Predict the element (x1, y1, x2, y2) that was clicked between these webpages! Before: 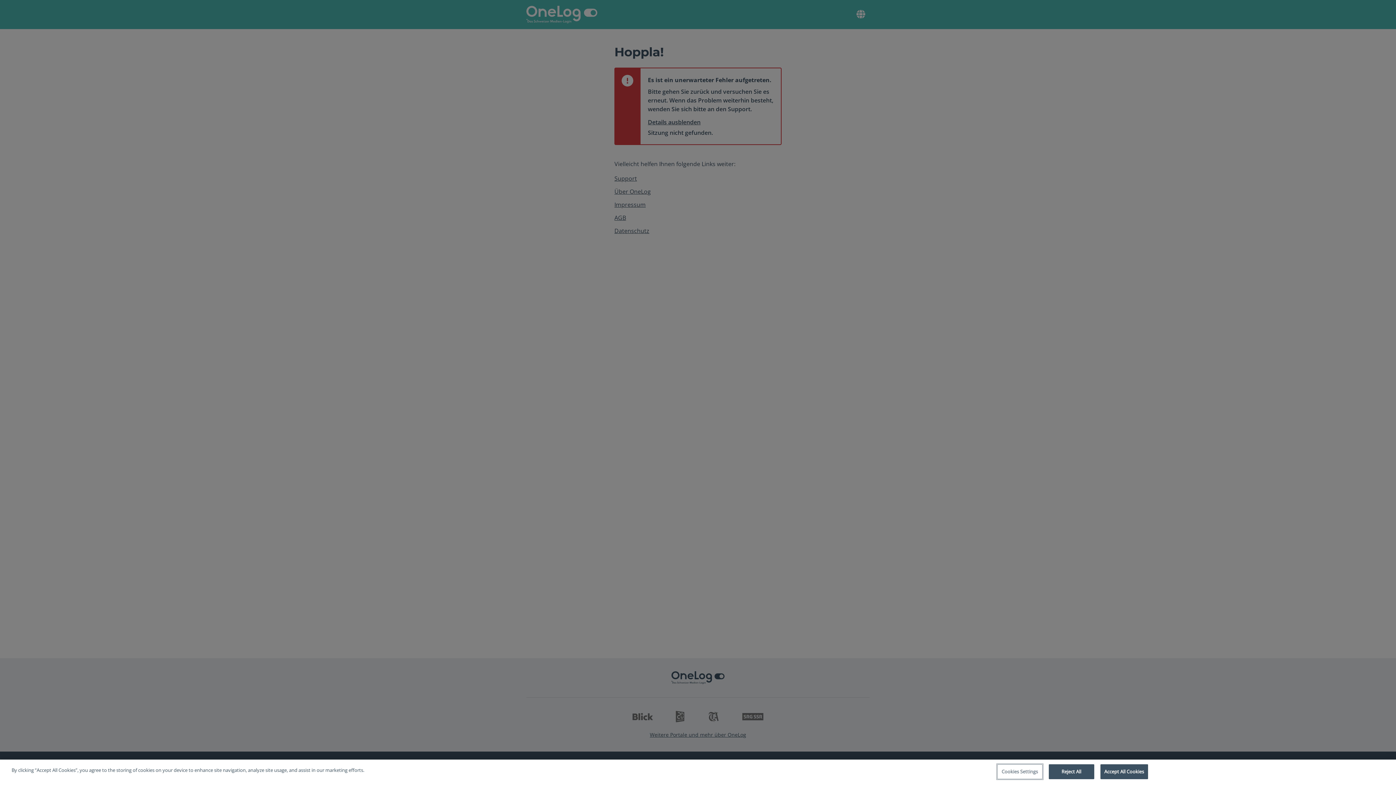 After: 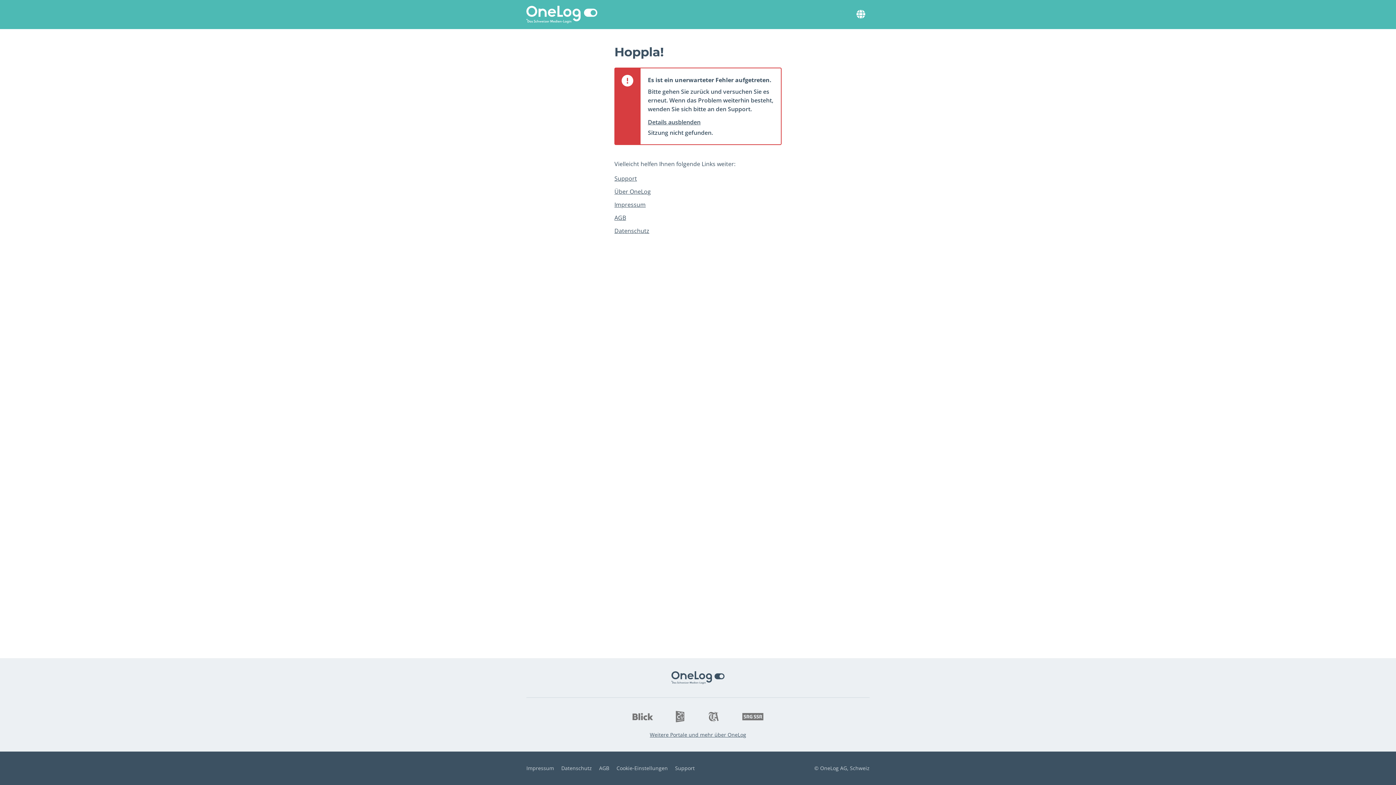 Action: label: Reject All bbox: (1048, 764, 1094, 779)